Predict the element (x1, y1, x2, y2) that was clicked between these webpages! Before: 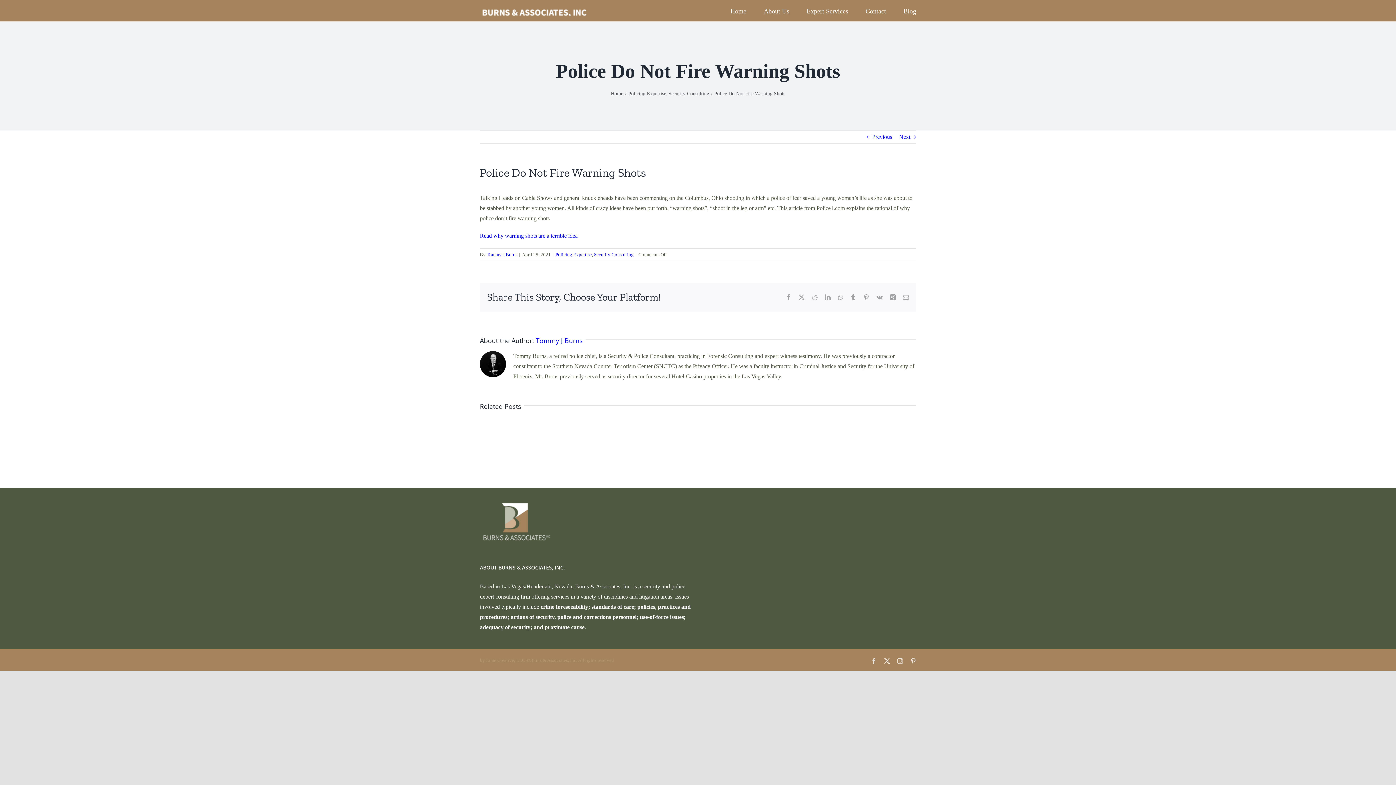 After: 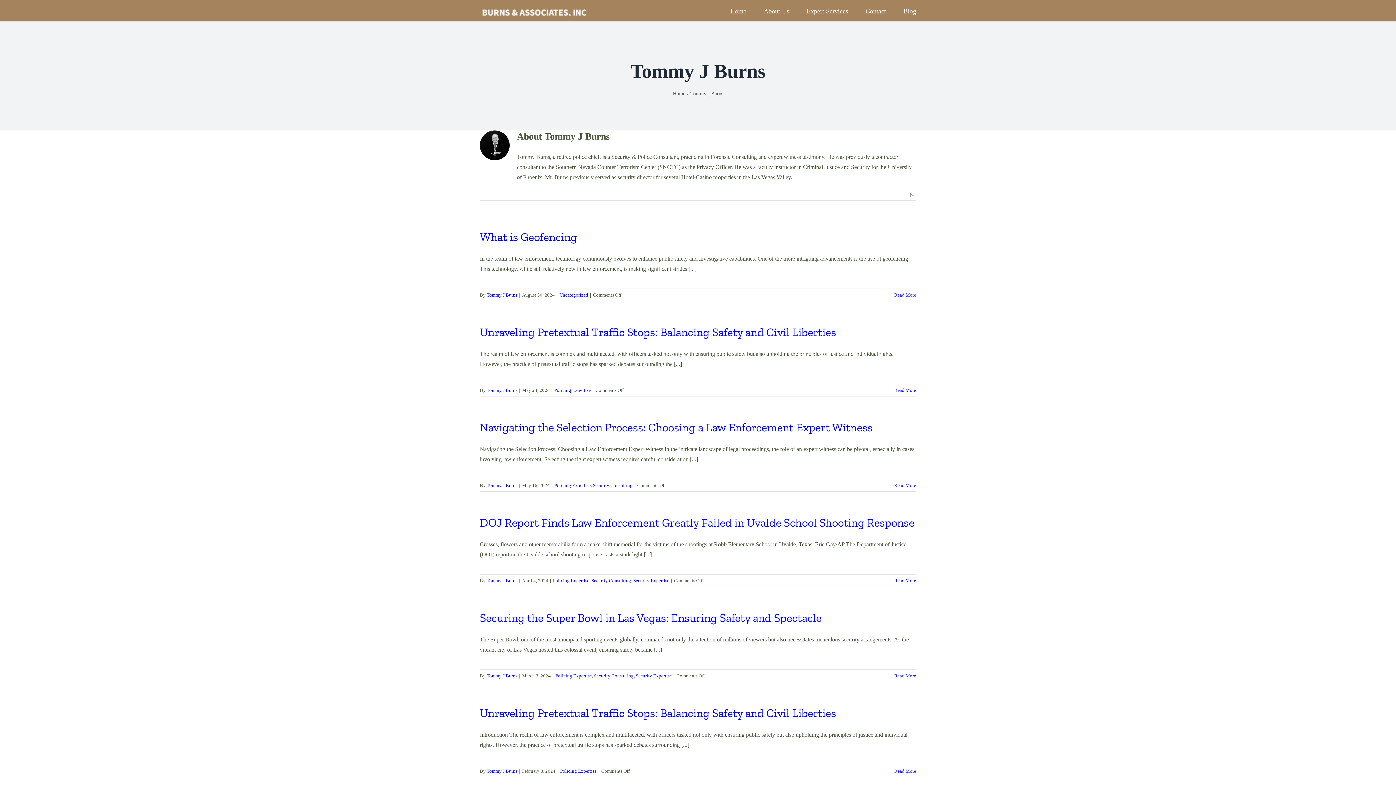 Action: label: Tommy J Burns bbox: (536, 336, 582, 344)